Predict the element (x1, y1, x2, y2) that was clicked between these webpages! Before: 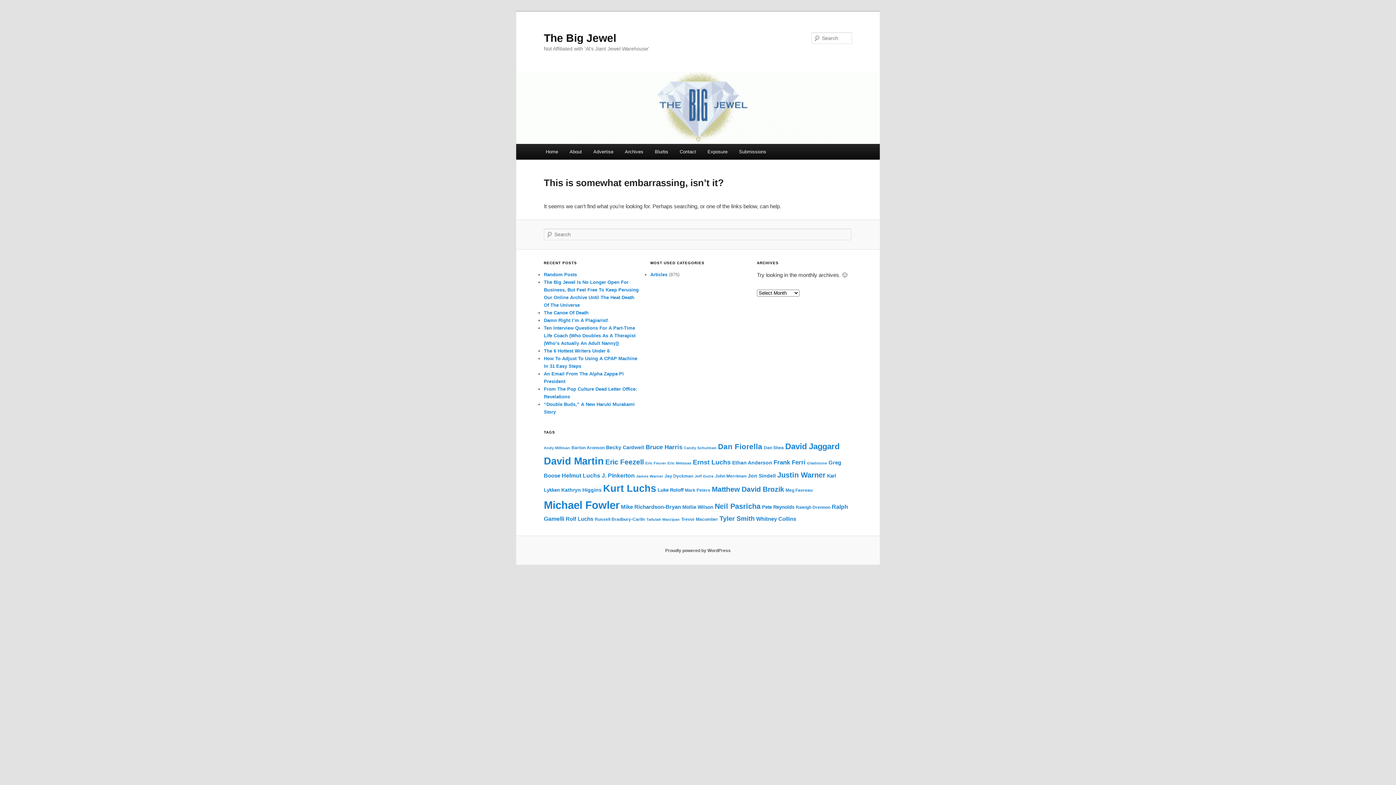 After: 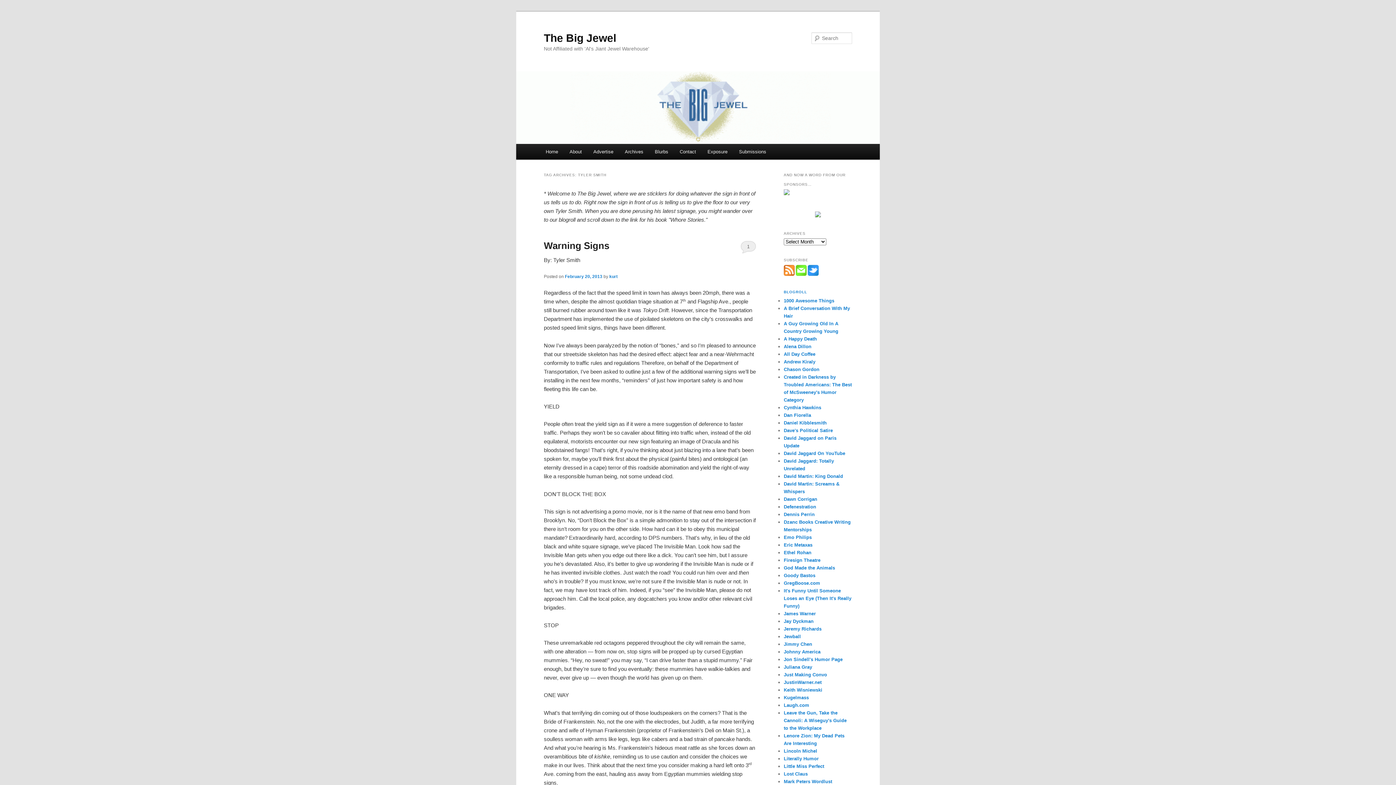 Action: label: Tyler Smith (12 items) bbox: (719, 515, 754, 522)